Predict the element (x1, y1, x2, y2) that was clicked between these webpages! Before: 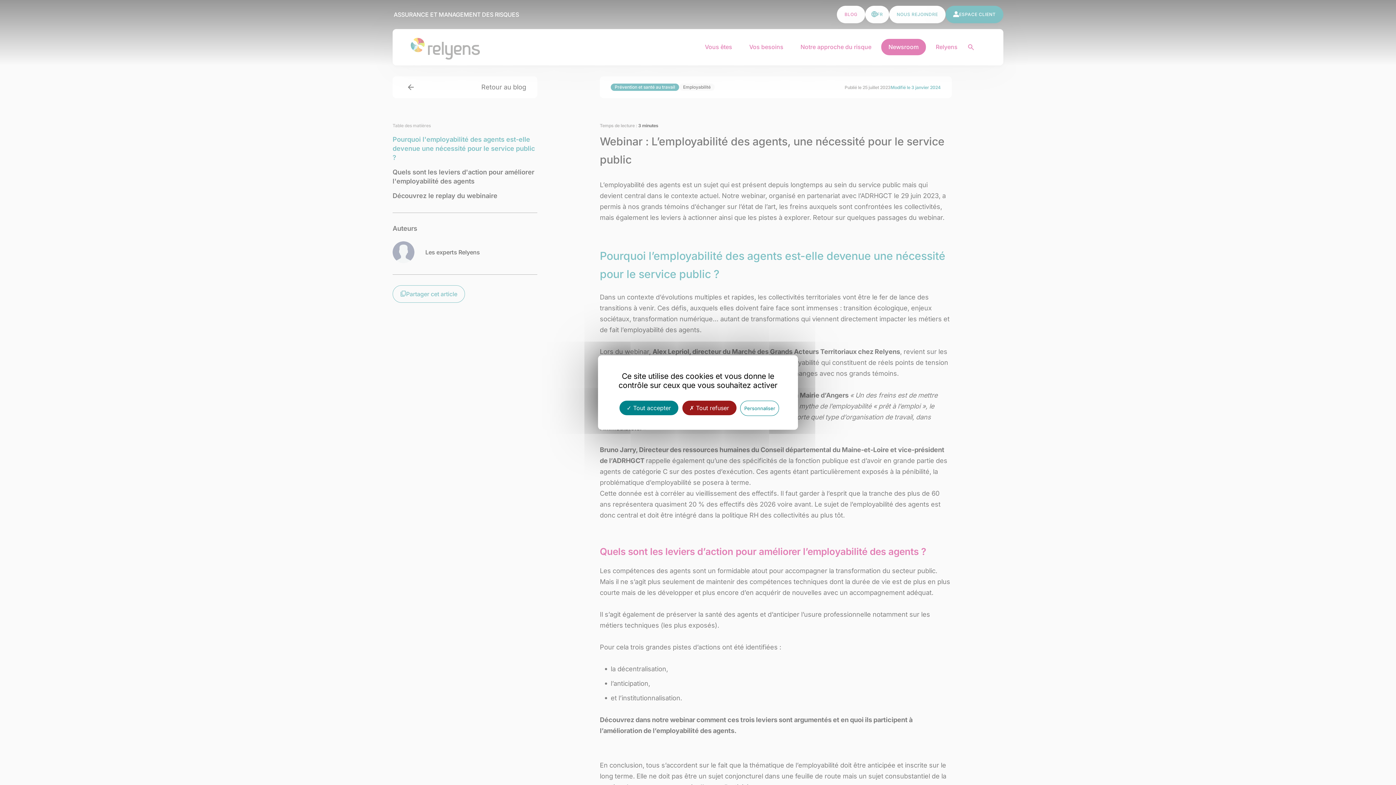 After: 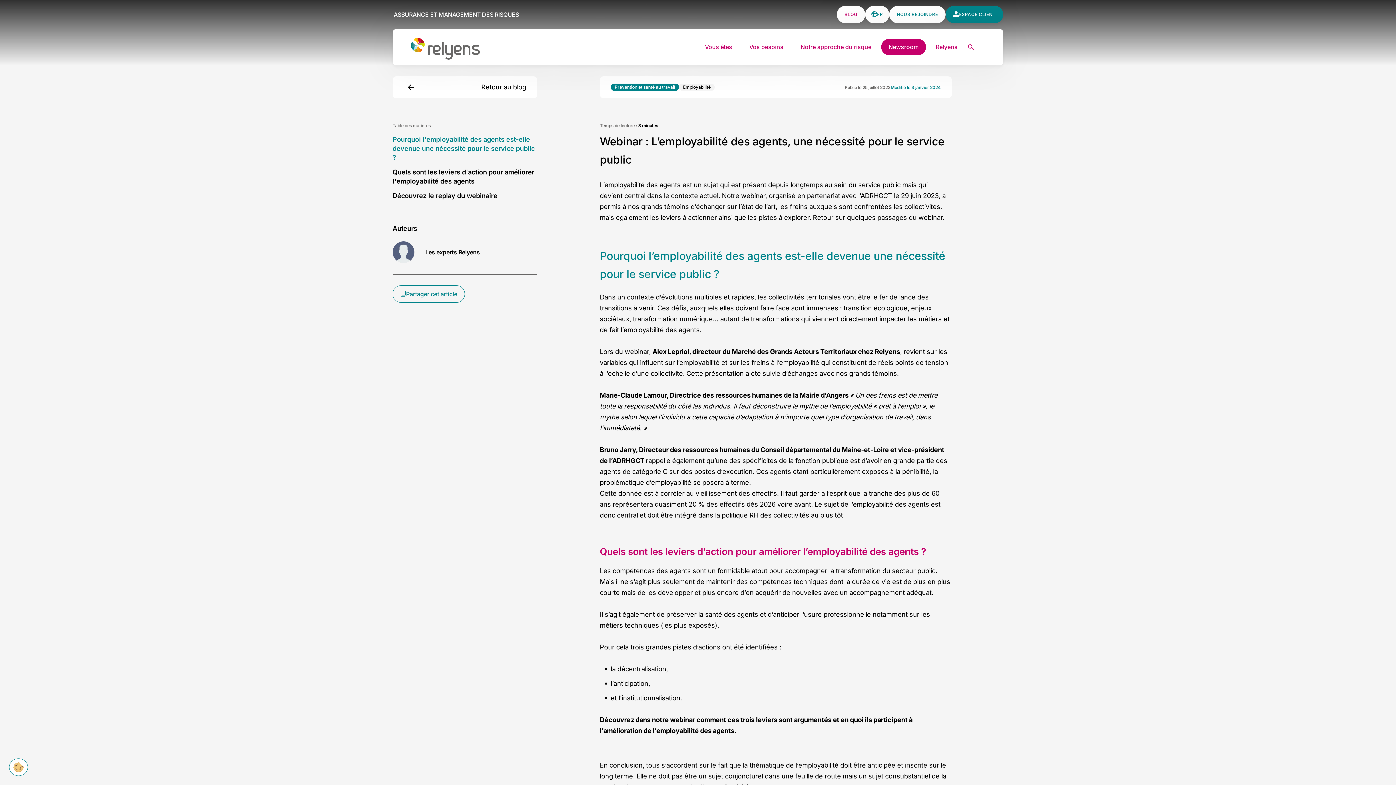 Action: bbox: (682, 400, 736, 415) label:  Tout refuser